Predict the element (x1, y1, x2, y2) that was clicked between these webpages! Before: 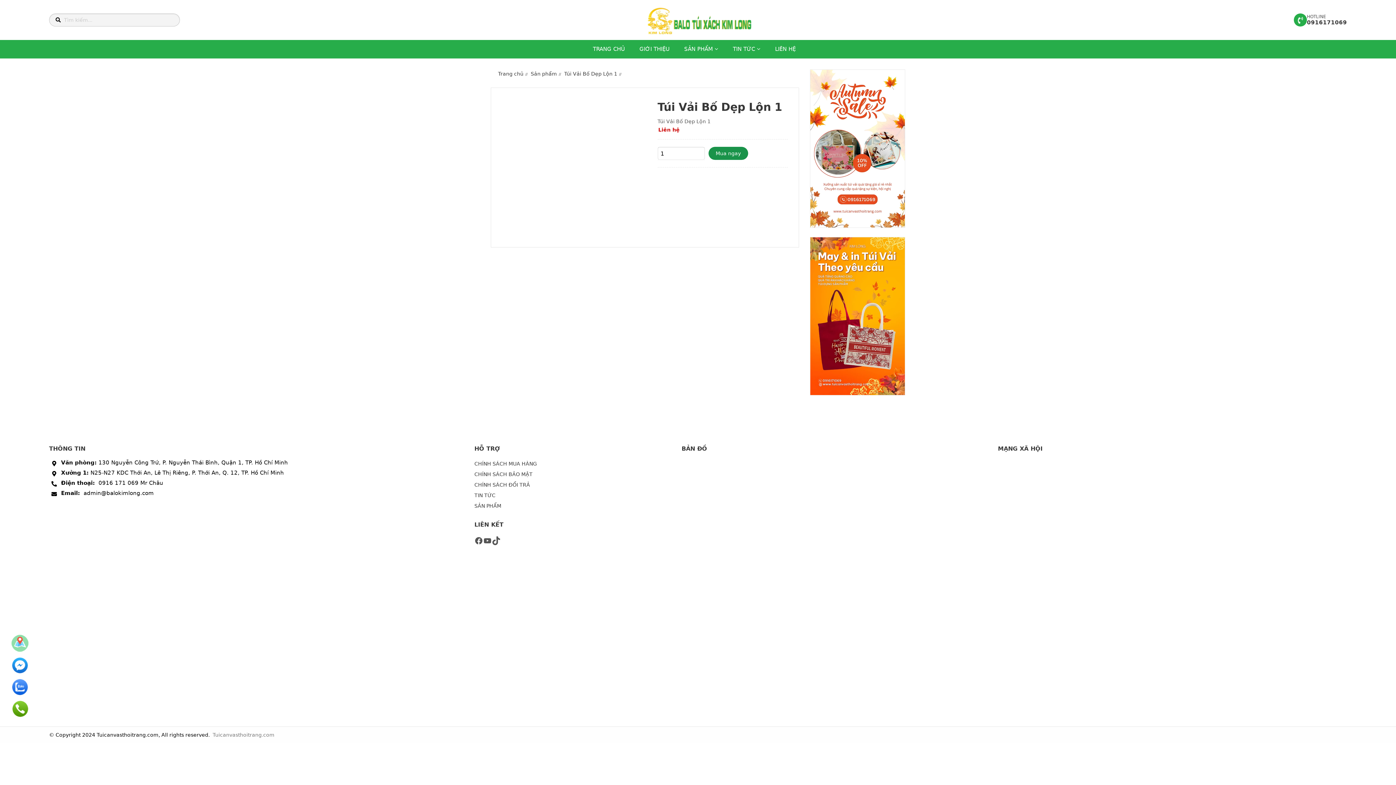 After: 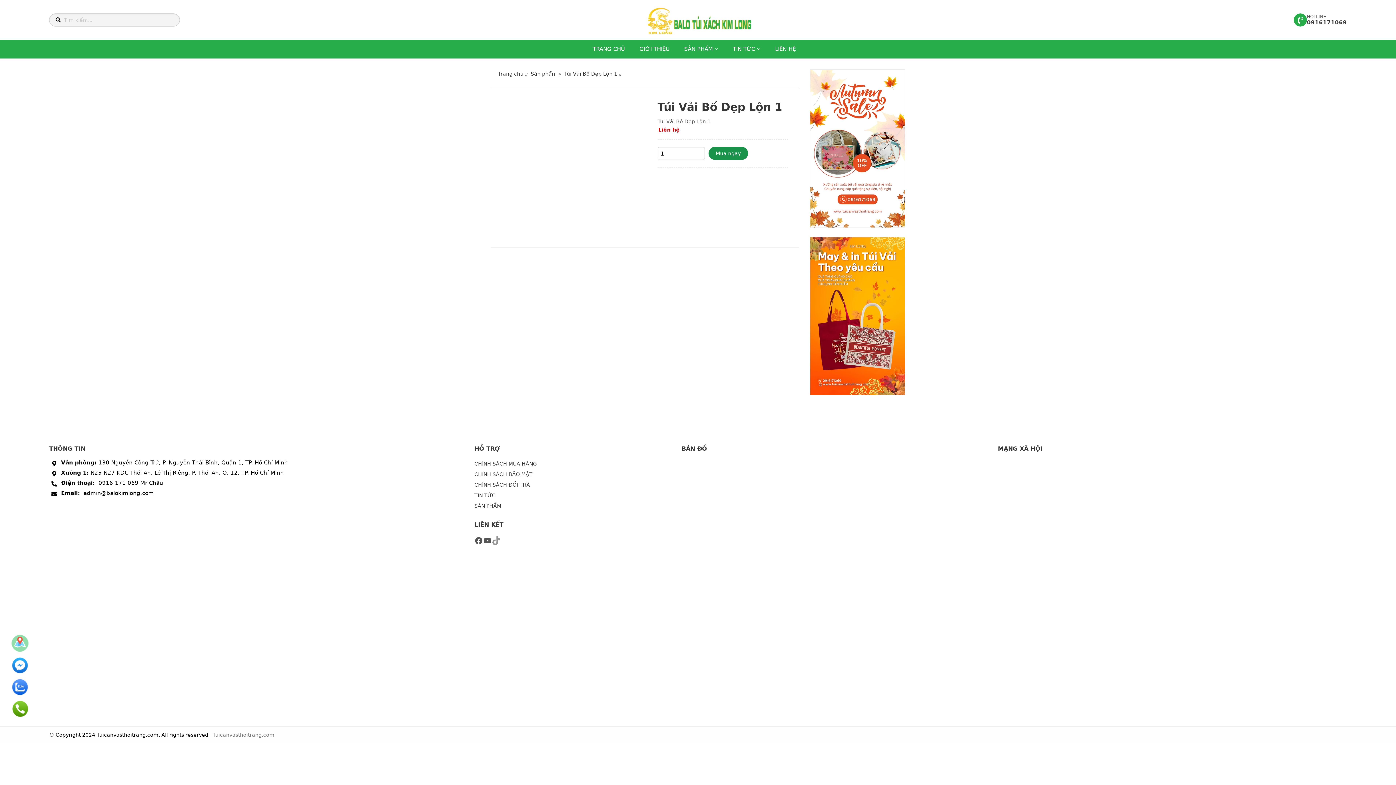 Action: label: Tiktok bbox: (491, 536, 500, 545)